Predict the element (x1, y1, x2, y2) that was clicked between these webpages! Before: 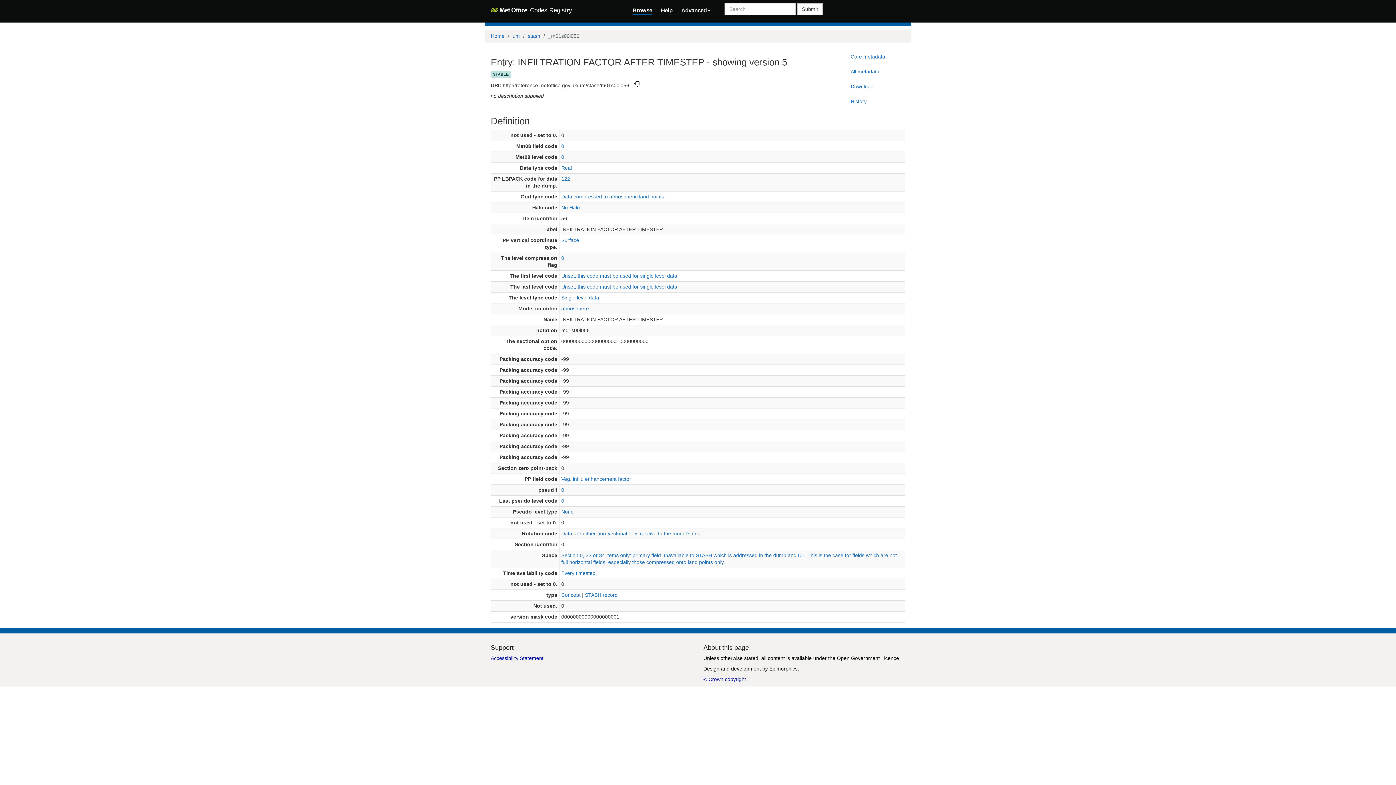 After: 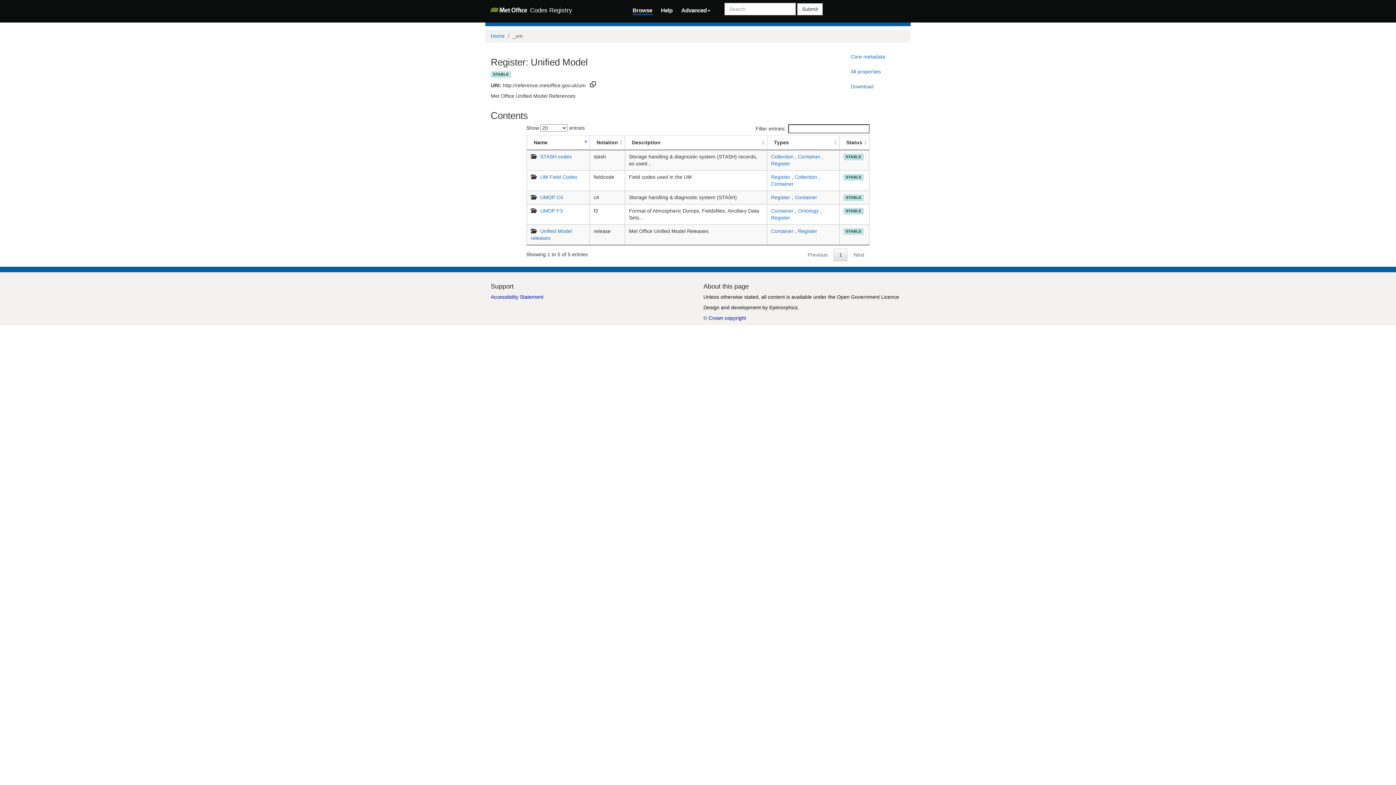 Action: label: um bbox: (512, 32, 520, 38)